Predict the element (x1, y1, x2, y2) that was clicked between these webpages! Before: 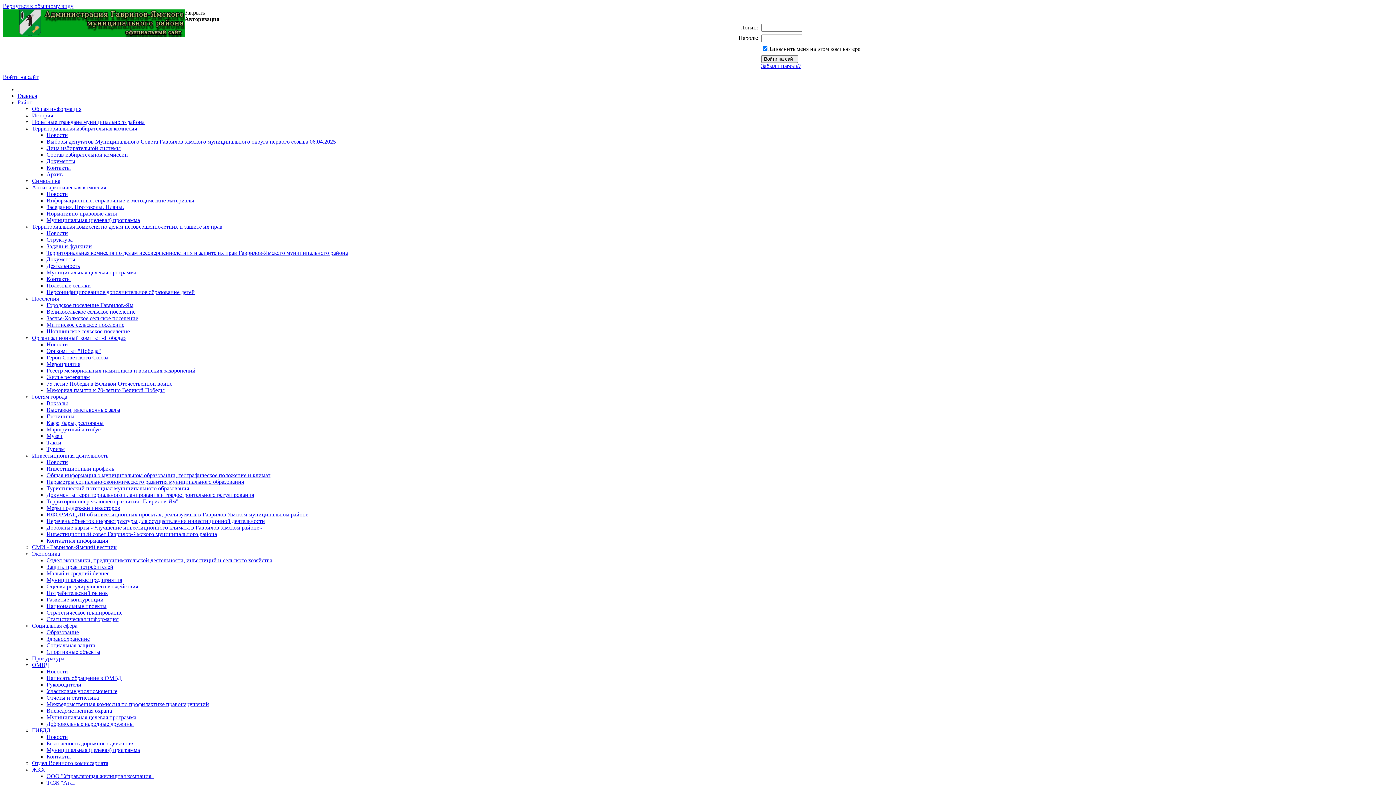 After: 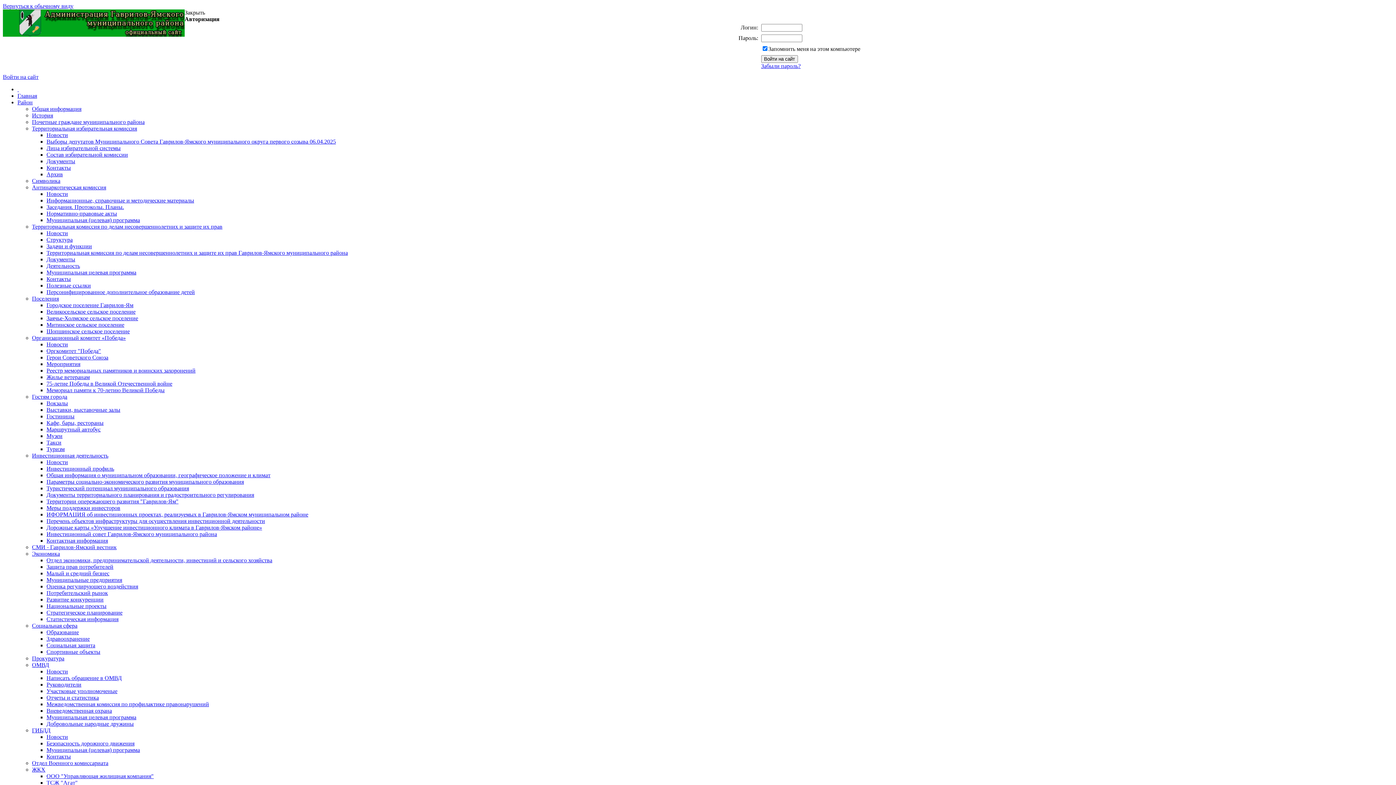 Action: label: Район bbox: (17, 99, 32, 105)